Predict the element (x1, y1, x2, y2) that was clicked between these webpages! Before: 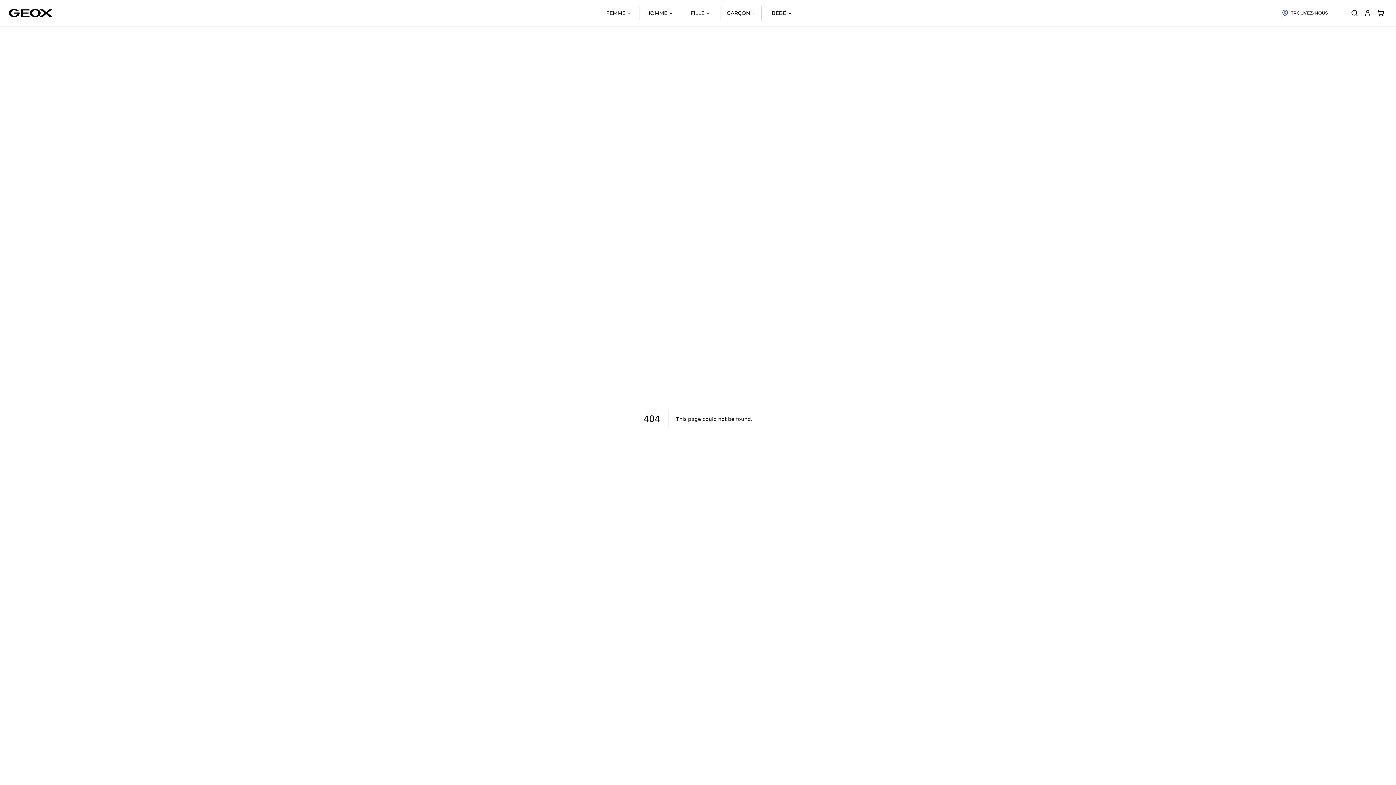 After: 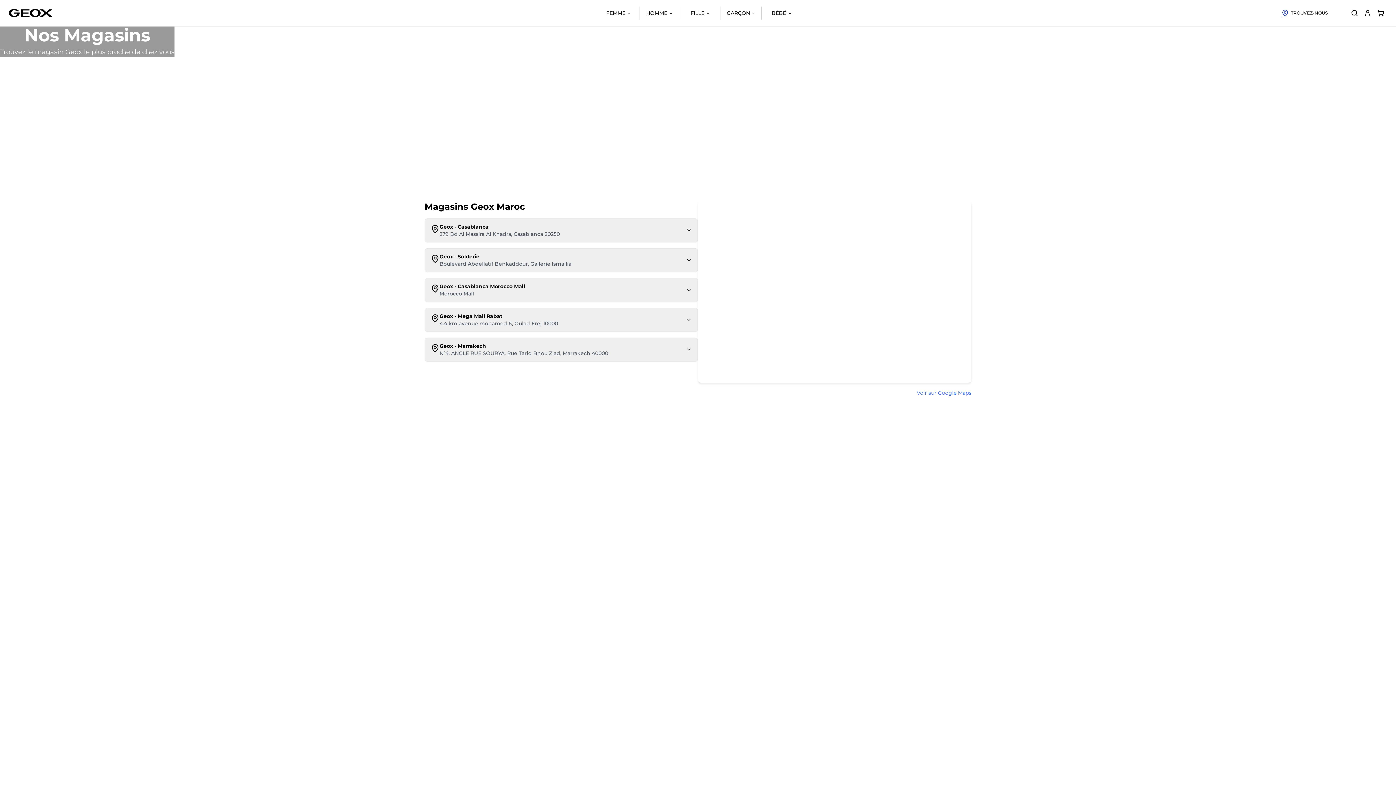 Action: bbox: (1281, 9, 1328, 16) label: TROUVEZ-NOUS